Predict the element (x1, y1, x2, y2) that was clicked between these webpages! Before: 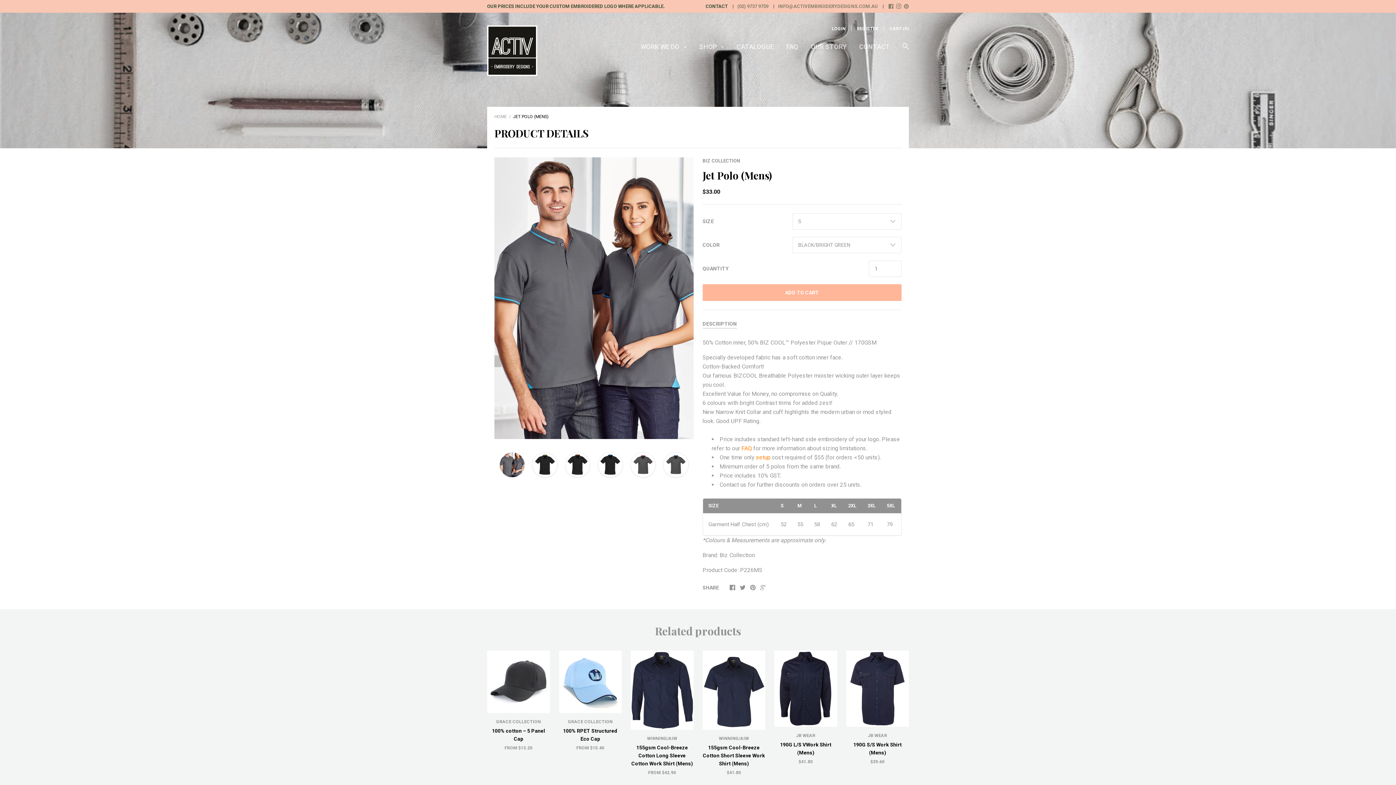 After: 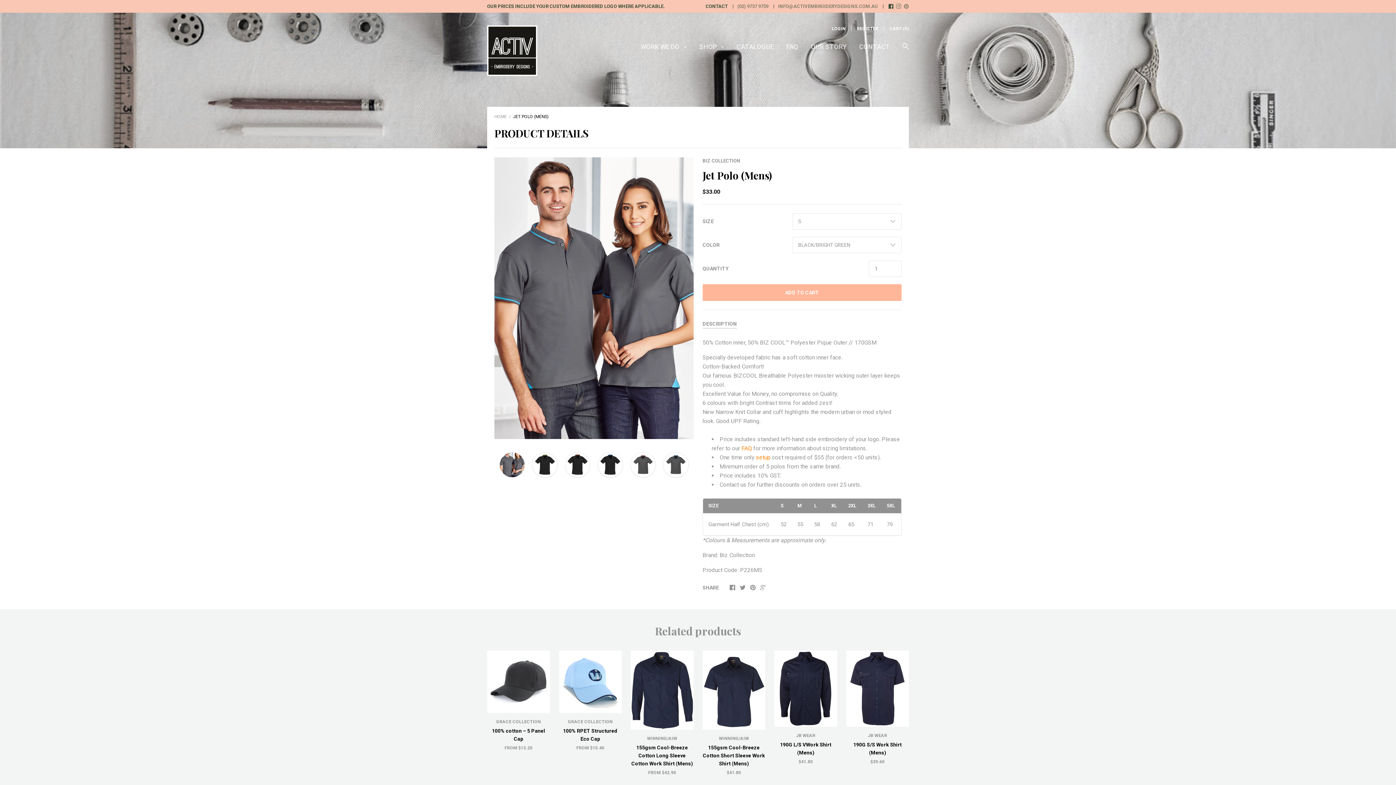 Action: bbox: (888, 4, 893, 9)